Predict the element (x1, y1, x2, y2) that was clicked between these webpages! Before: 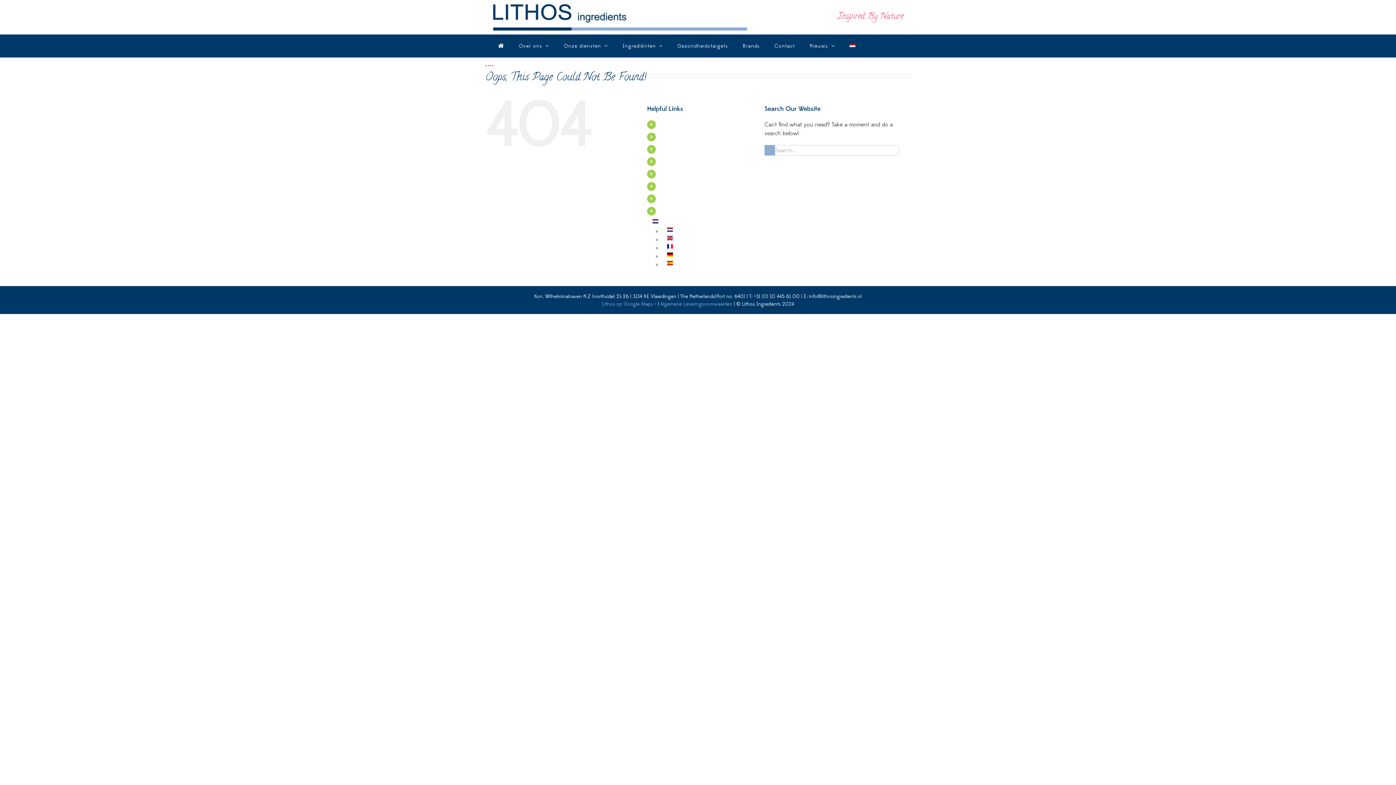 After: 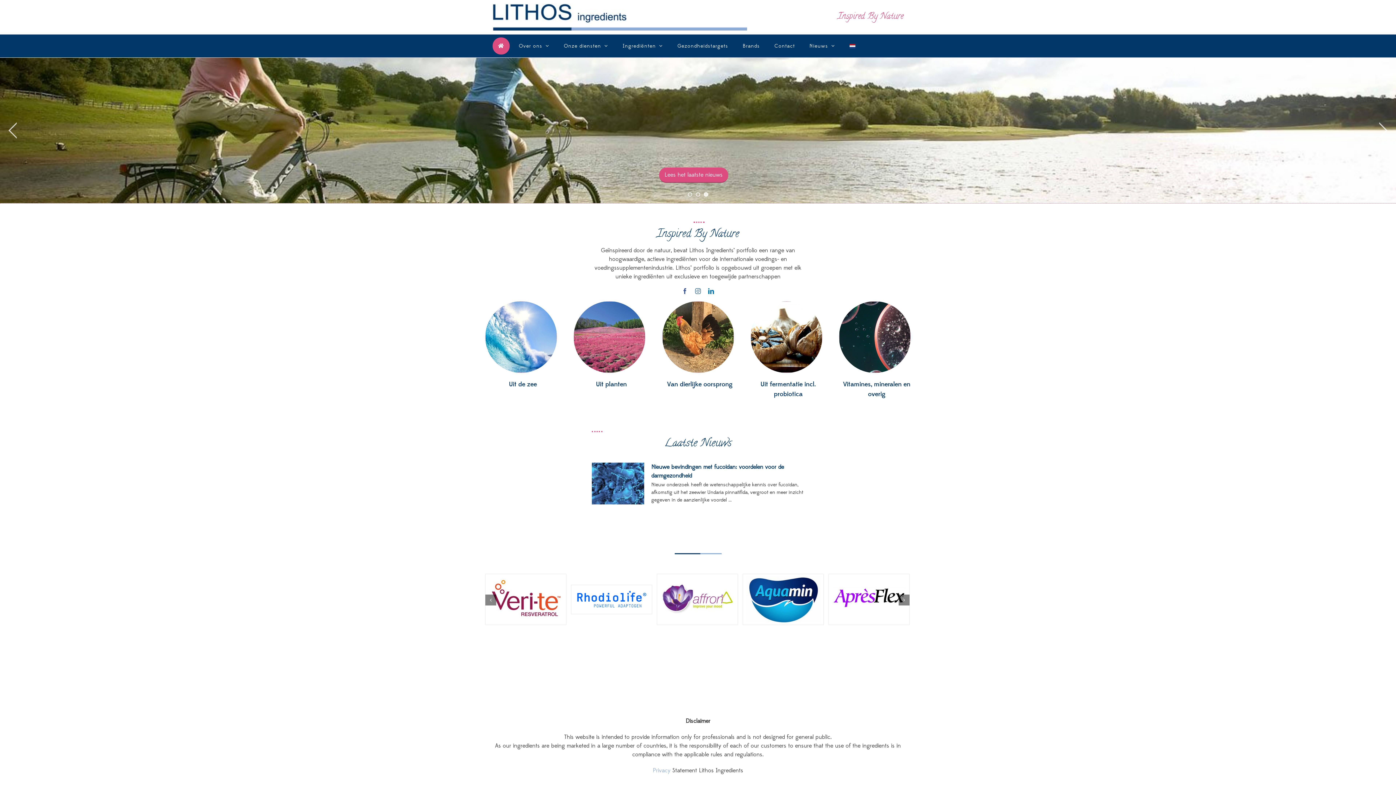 Action: bbox: (492, 37, 509, 54)